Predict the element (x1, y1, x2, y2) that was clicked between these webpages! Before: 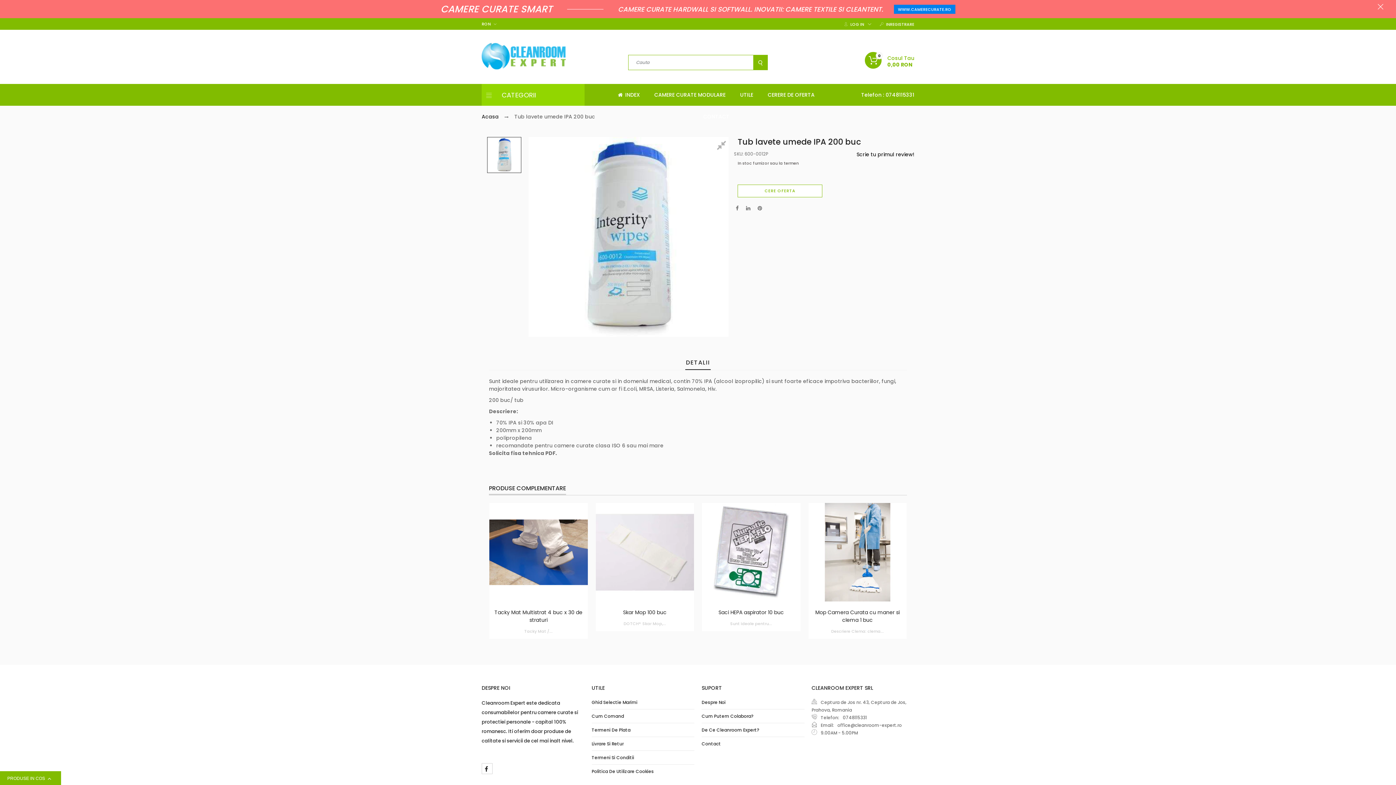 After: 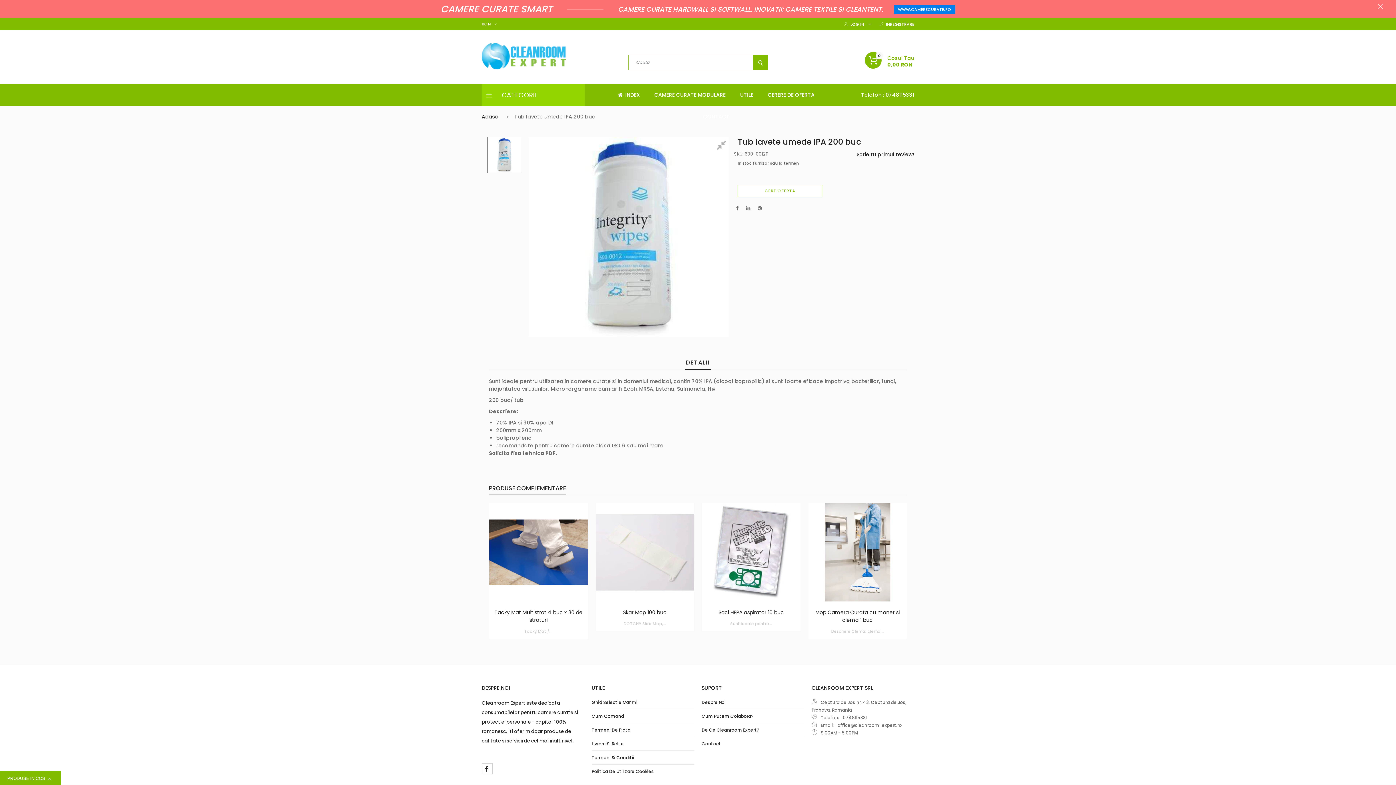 Action: label: CERE OFERTA bbox: (737, 184, 822, 197)